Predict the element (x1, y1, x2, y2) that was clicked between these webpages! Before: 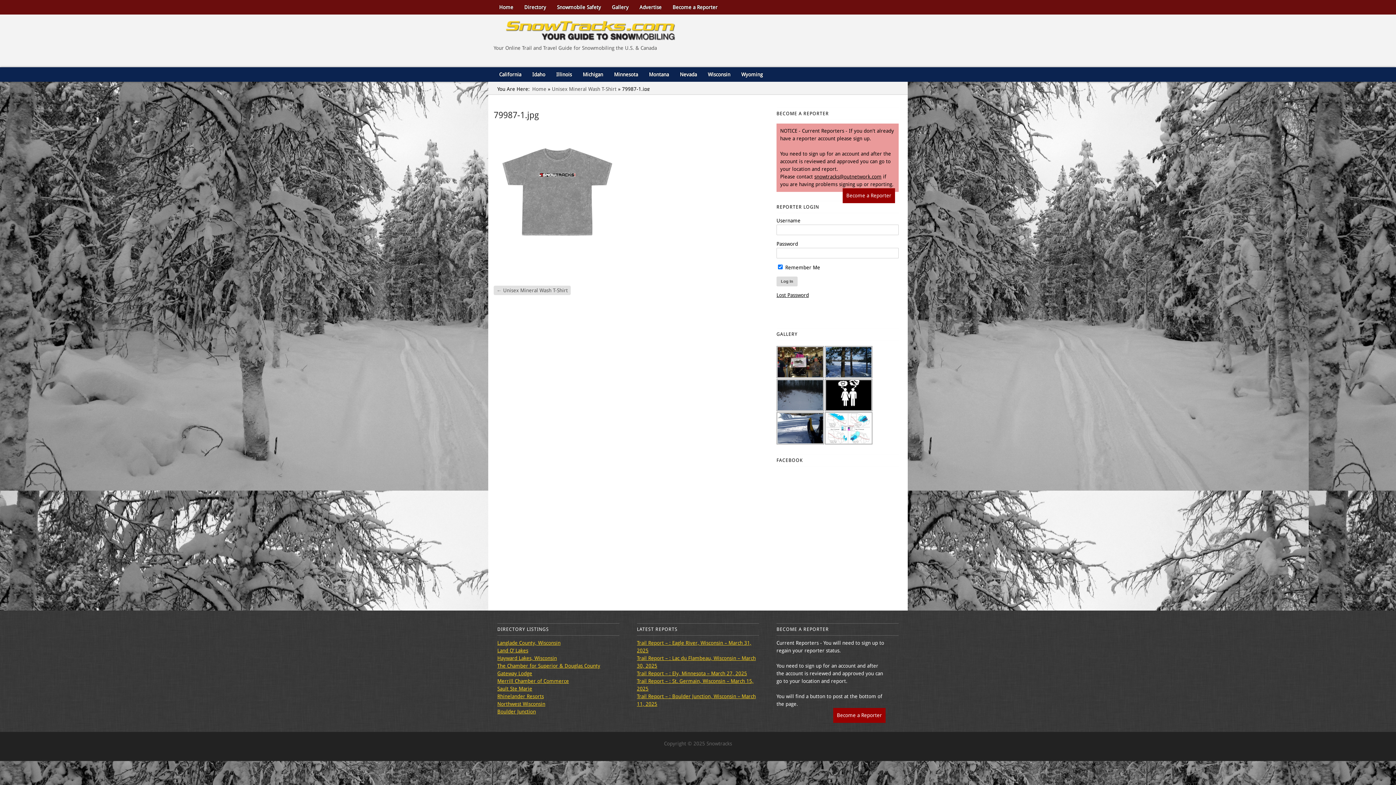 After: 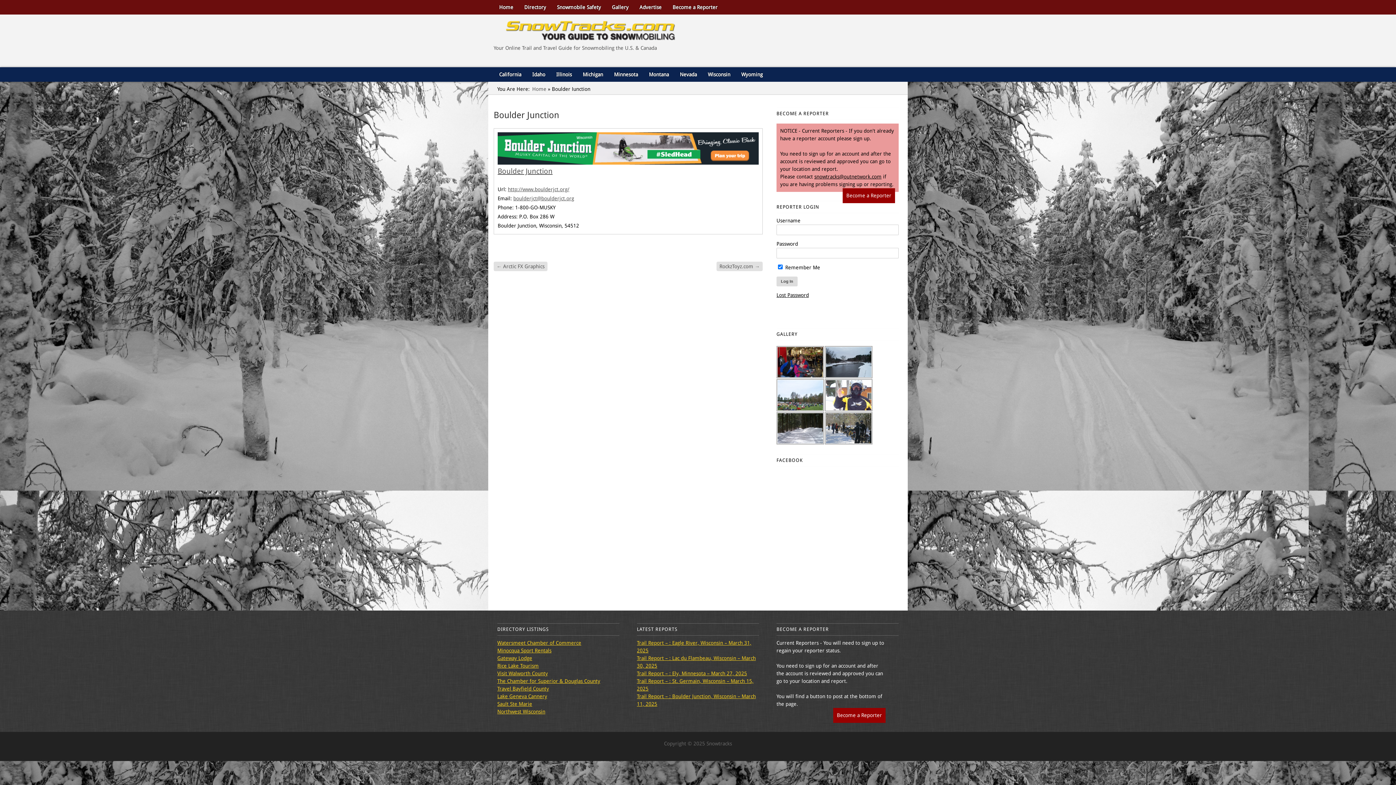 Action: bbox: (497, 709, 536, 715) label: Boulder Junction